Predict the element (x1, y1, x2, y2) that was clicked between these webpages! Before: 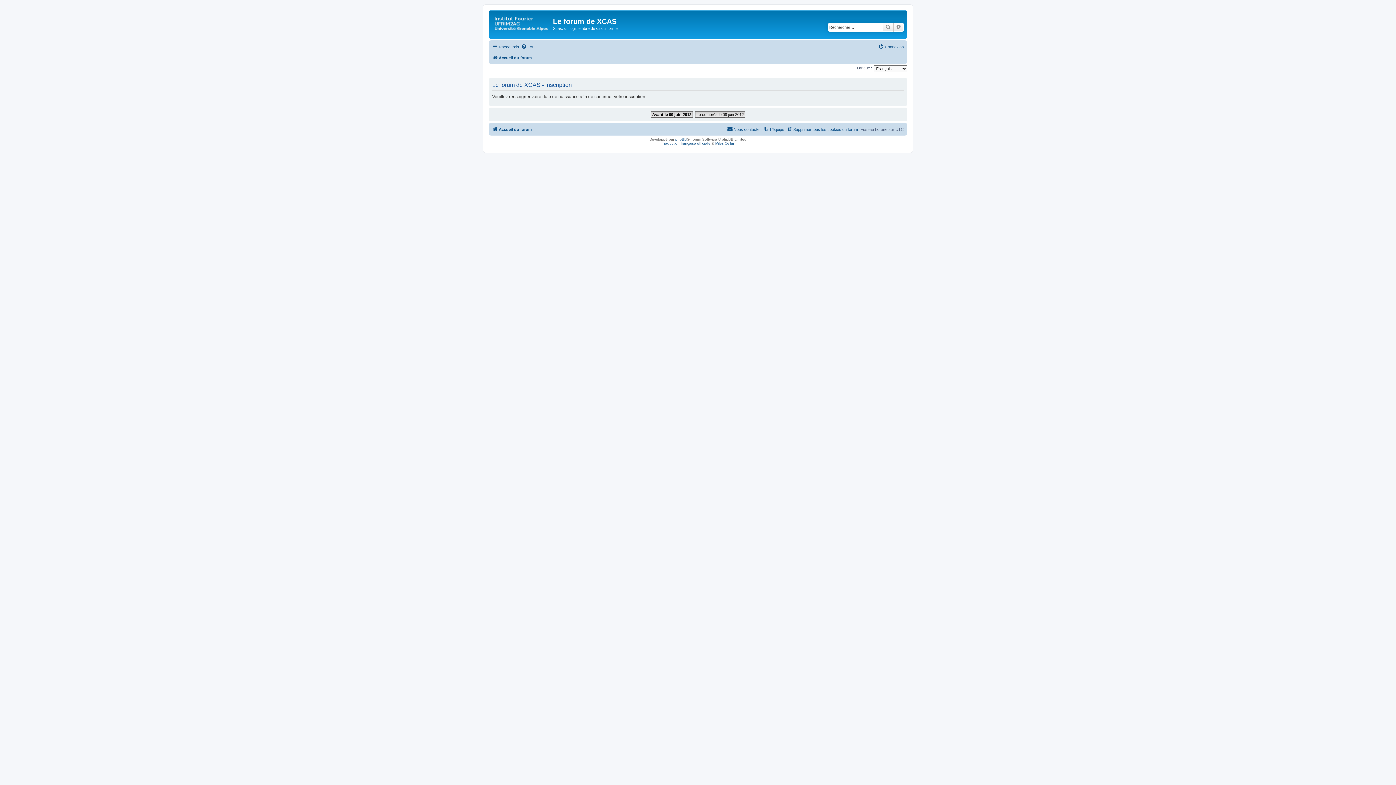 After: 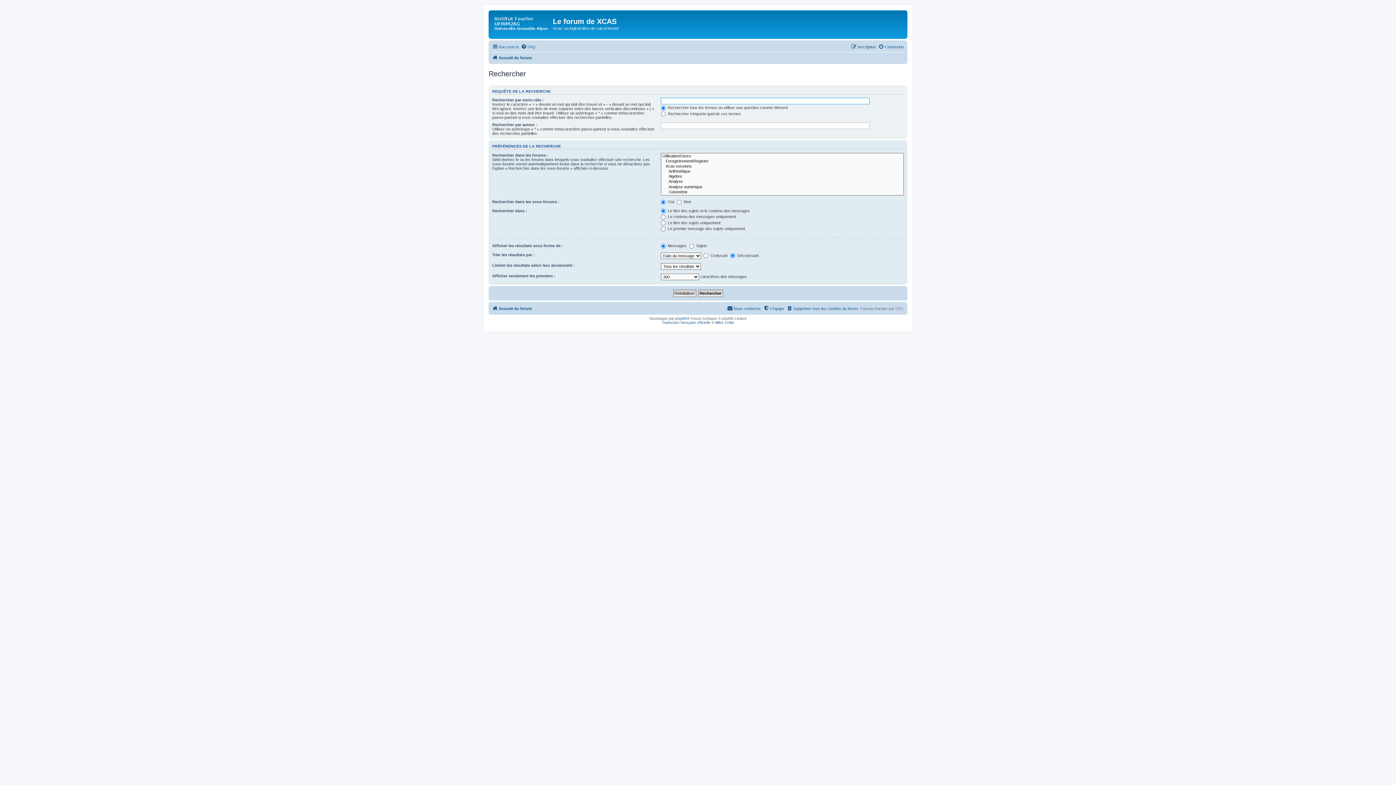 Action: bbox: (893, 22, 904, 31) label: Recherche avancée